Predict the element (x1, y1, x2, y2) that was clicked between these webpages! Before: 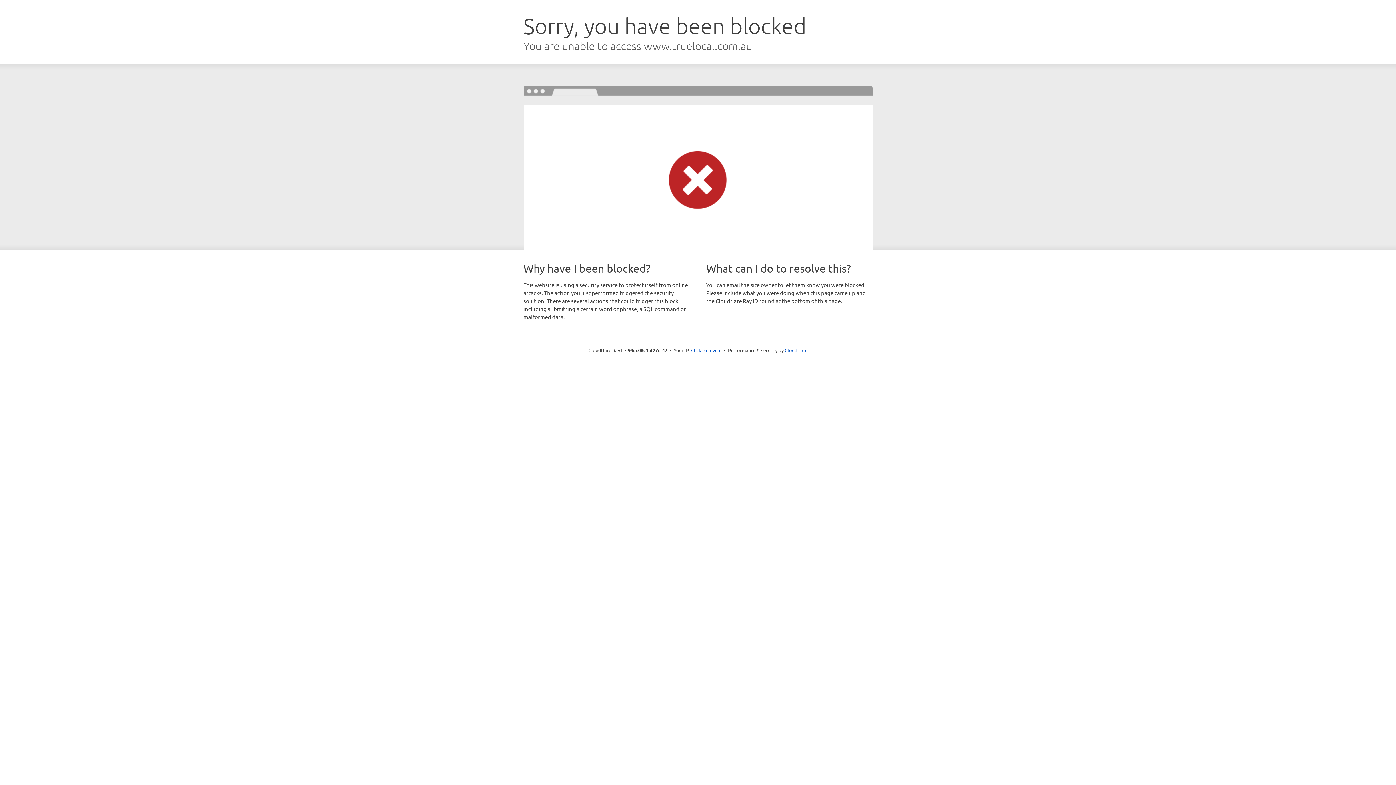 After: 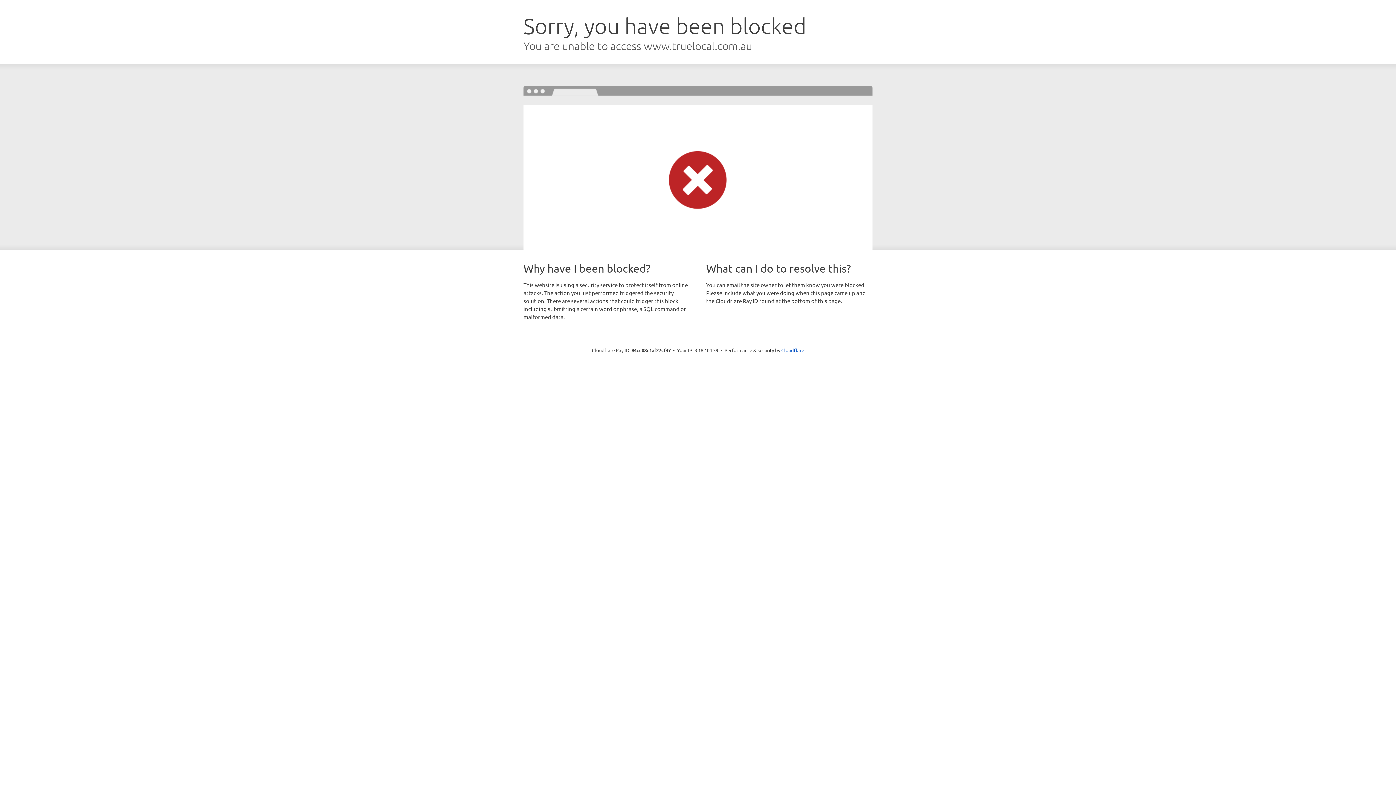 Action: label: Click to reveal bbox: (691, 346, 721, 353)